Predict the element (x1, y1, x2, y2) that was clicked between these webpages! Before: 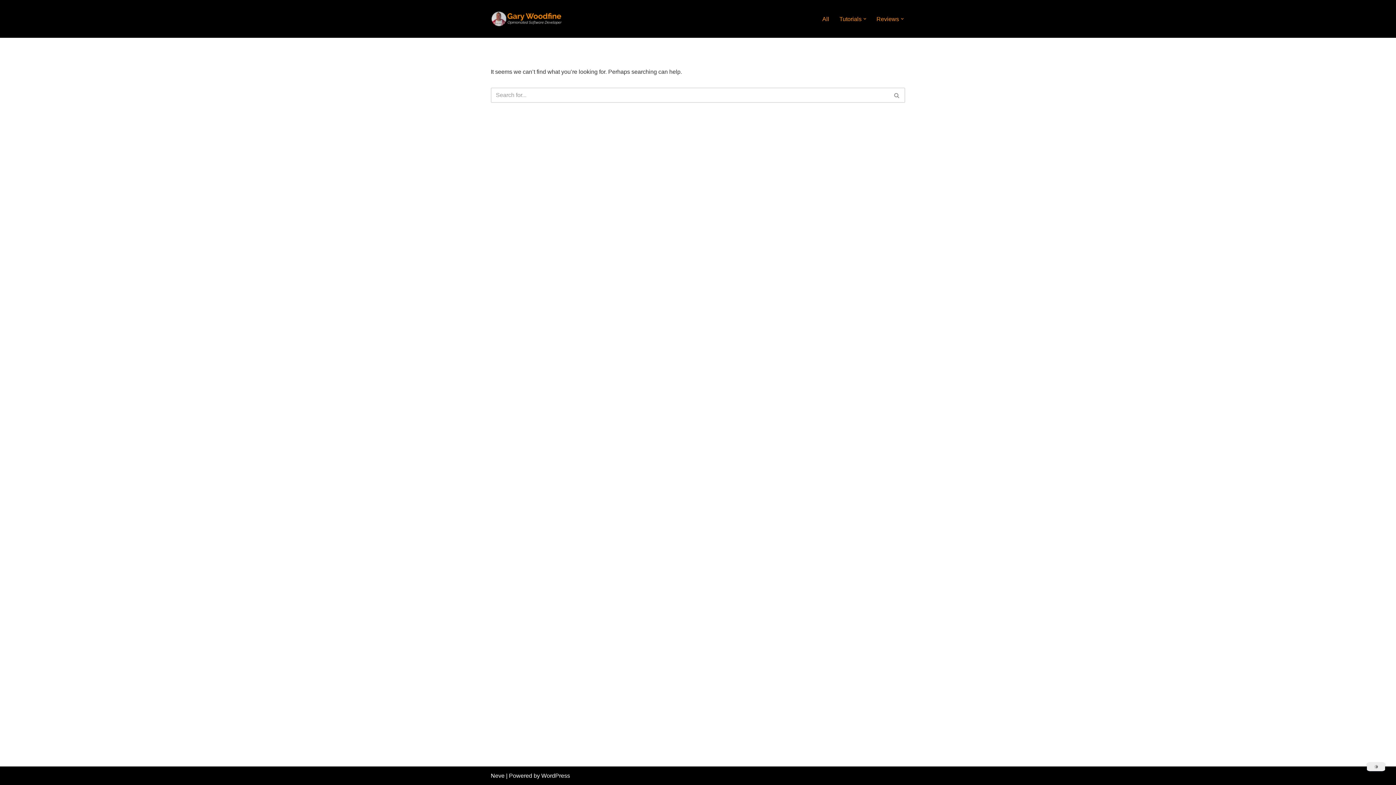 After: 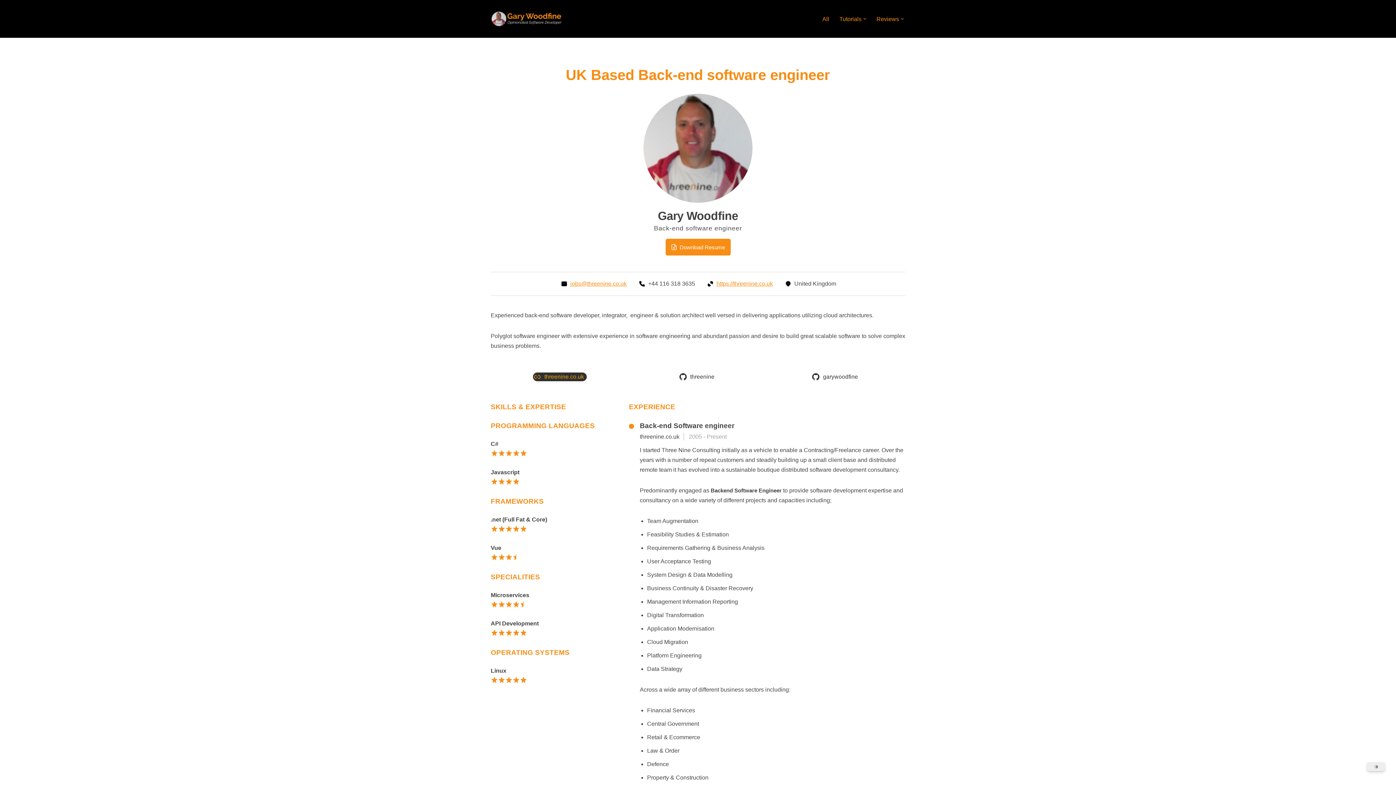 Action: bbox: (490, 11, 563, 26) label: Gary Woodfine Opinionated Software Development